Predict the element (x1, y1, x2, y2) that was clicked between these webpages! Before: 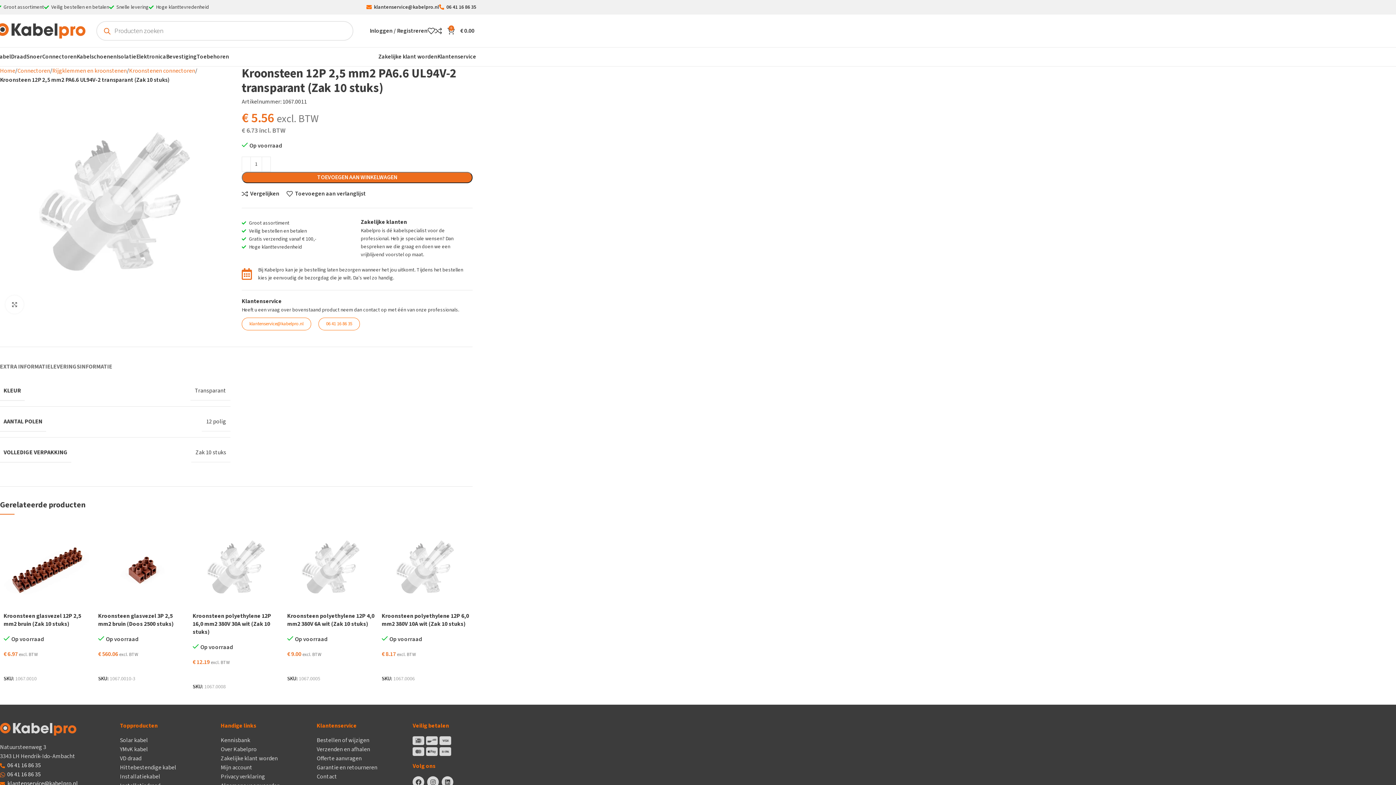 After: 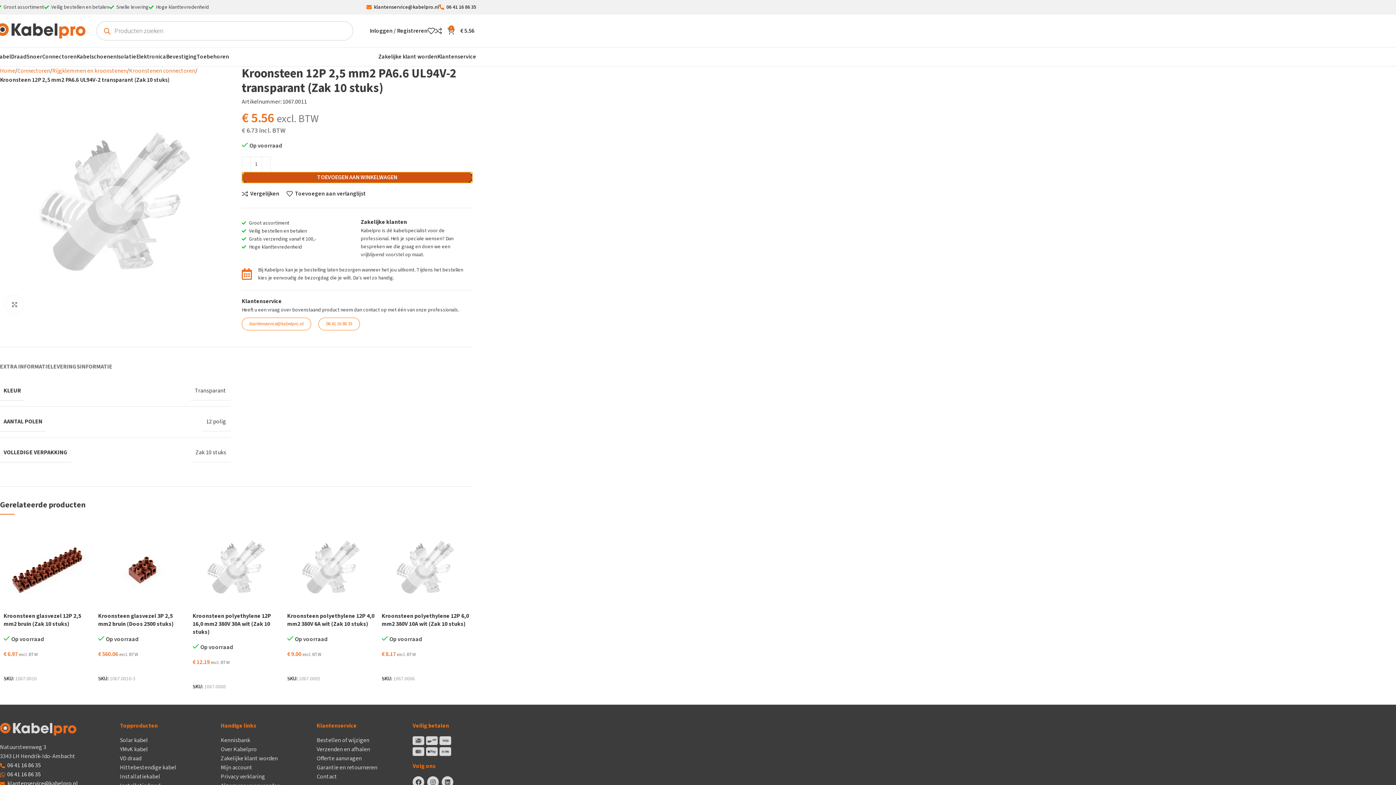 Action: bbox: (241, 172, 472, 183) label: TOEVOEGEN AAN WINKELWAGEN